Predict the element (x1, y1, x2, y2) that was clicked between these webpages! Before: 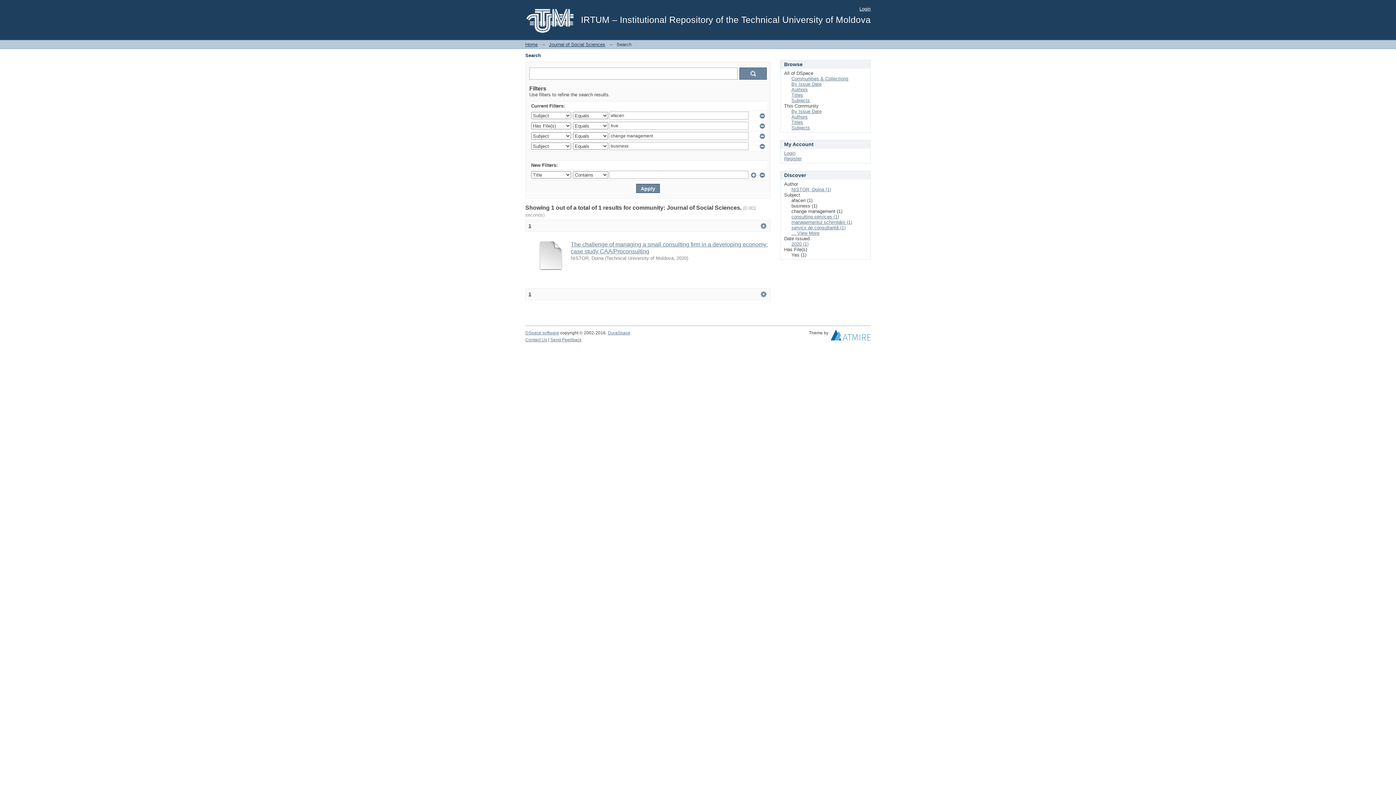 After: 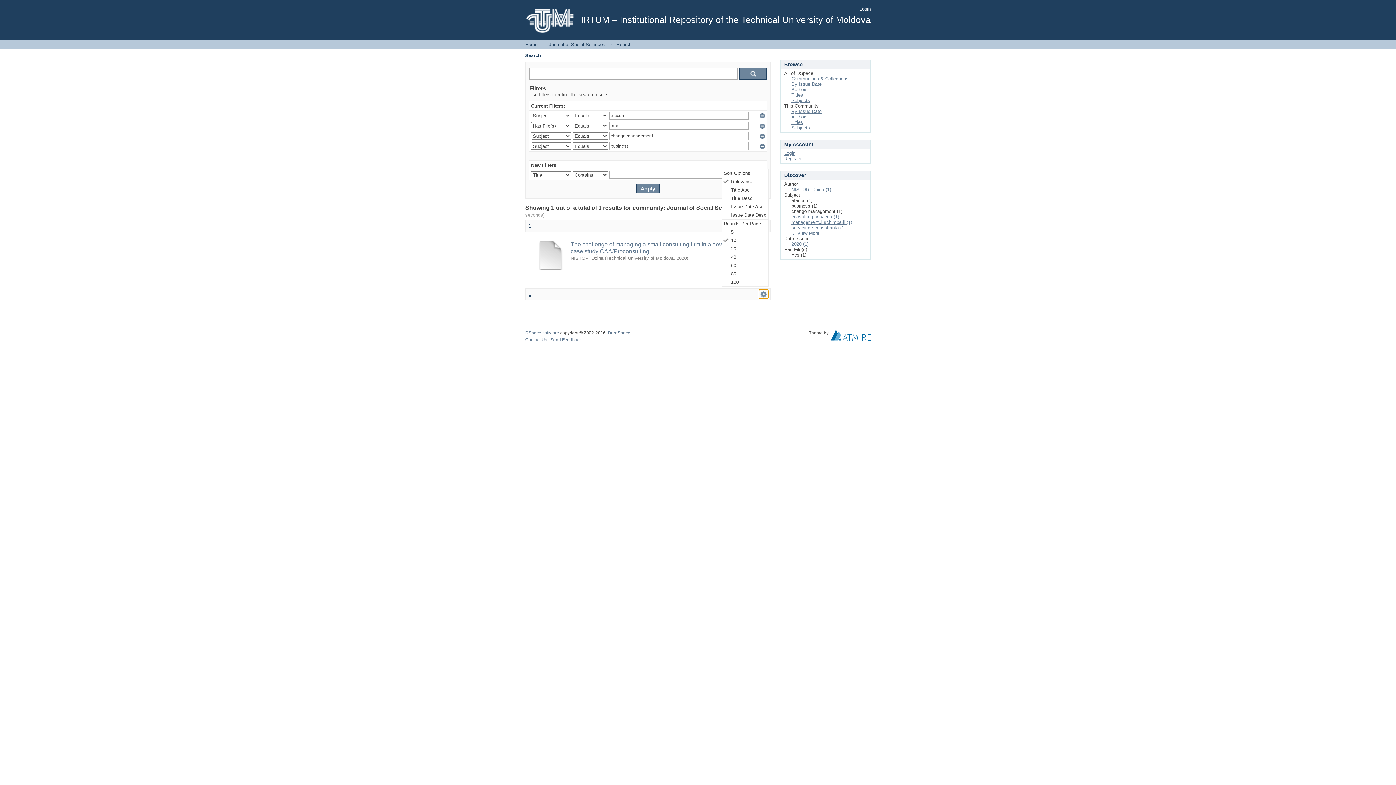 Action: label:   bbox: (759, 289, 768, 298)